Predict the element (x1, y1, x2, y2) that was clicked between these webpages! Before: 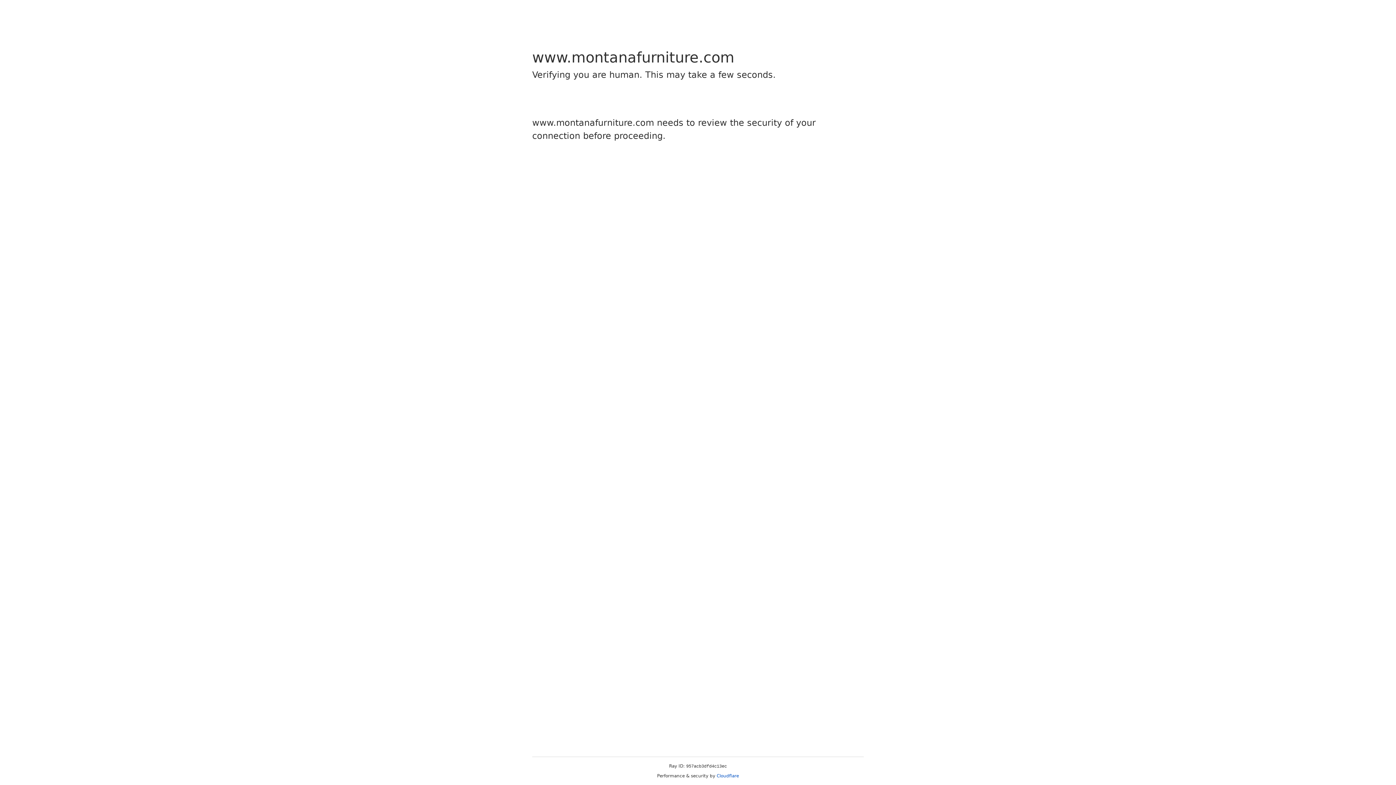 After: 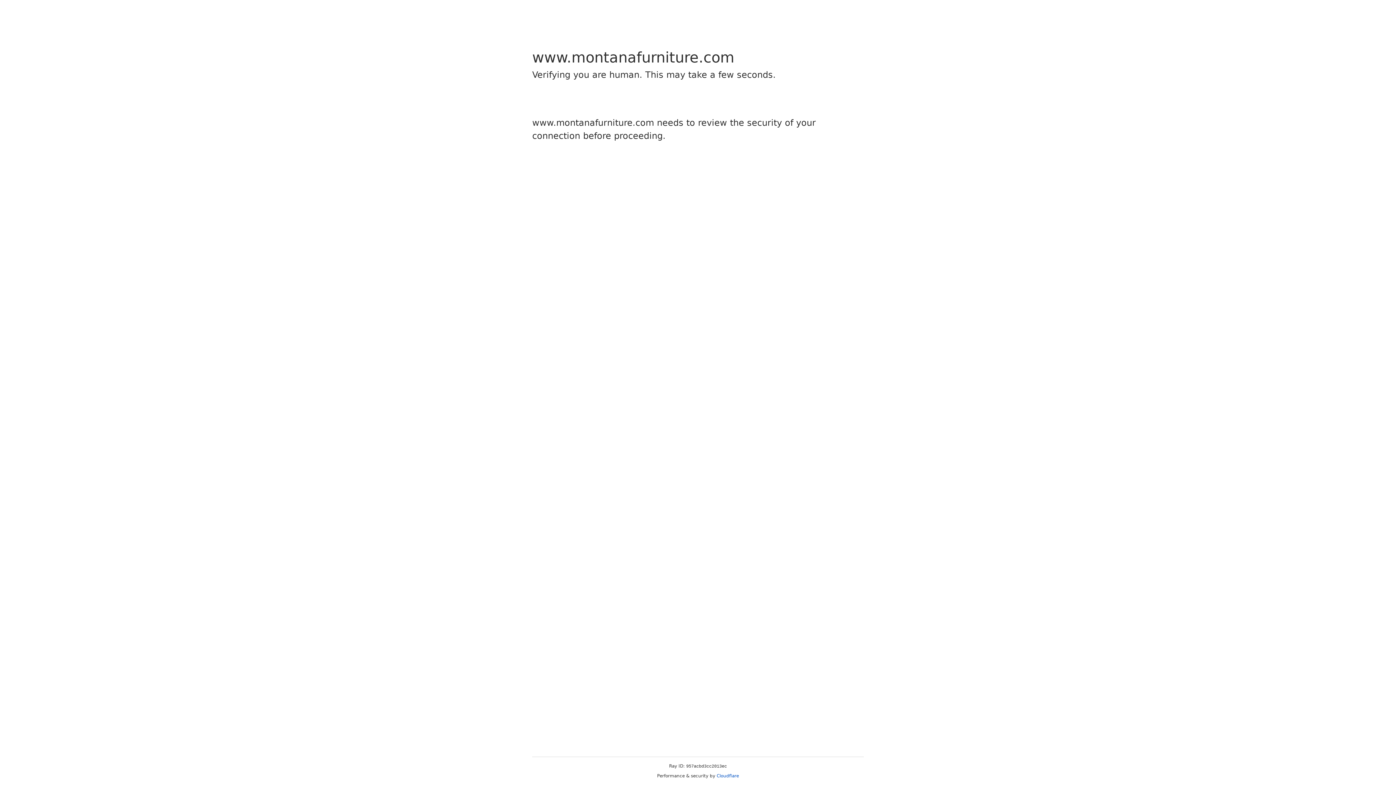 Action: label: Cloudflare bbox: (716, 773, 739, 778)